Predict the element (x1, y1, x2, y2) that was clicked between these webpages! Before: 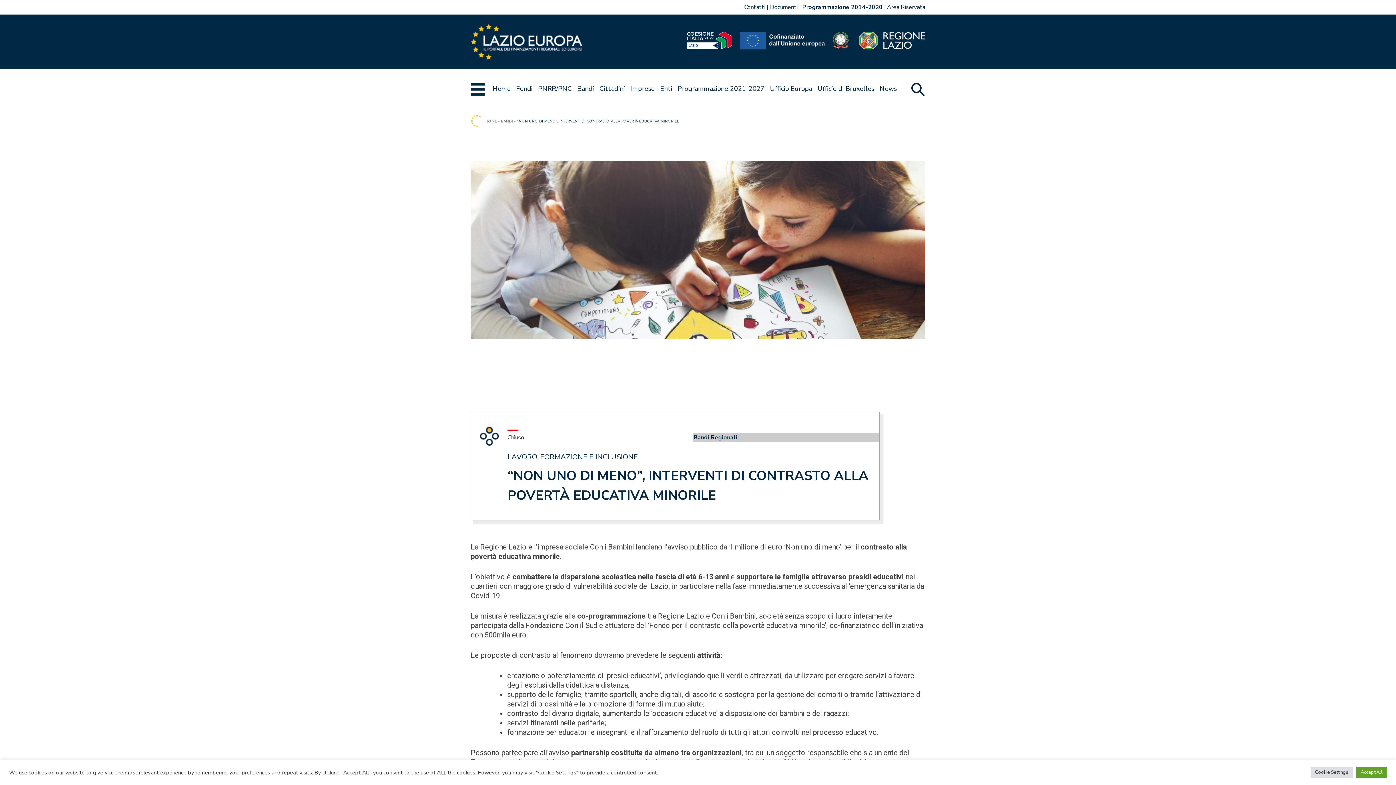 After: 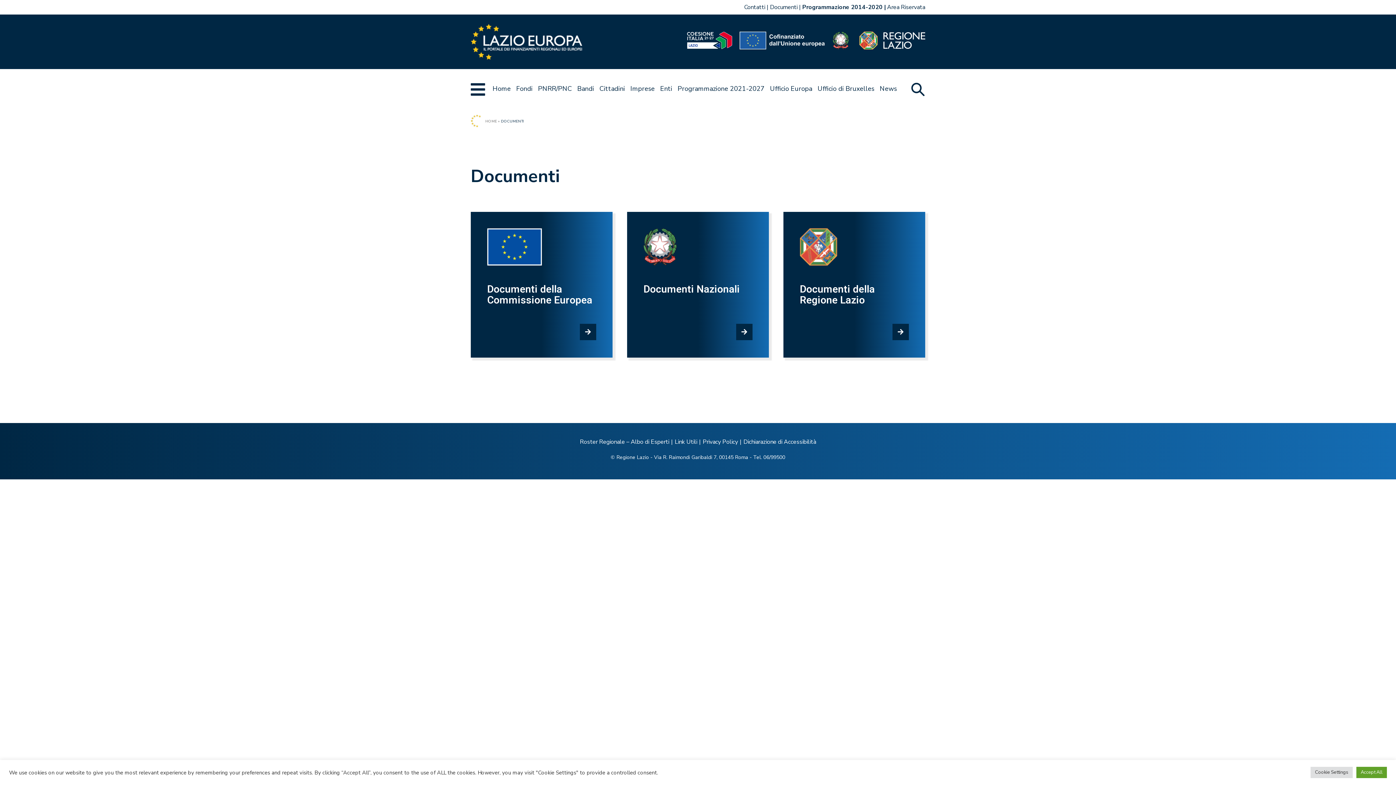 Action: label: Documenti bbox: (770, 3, 797, 11)